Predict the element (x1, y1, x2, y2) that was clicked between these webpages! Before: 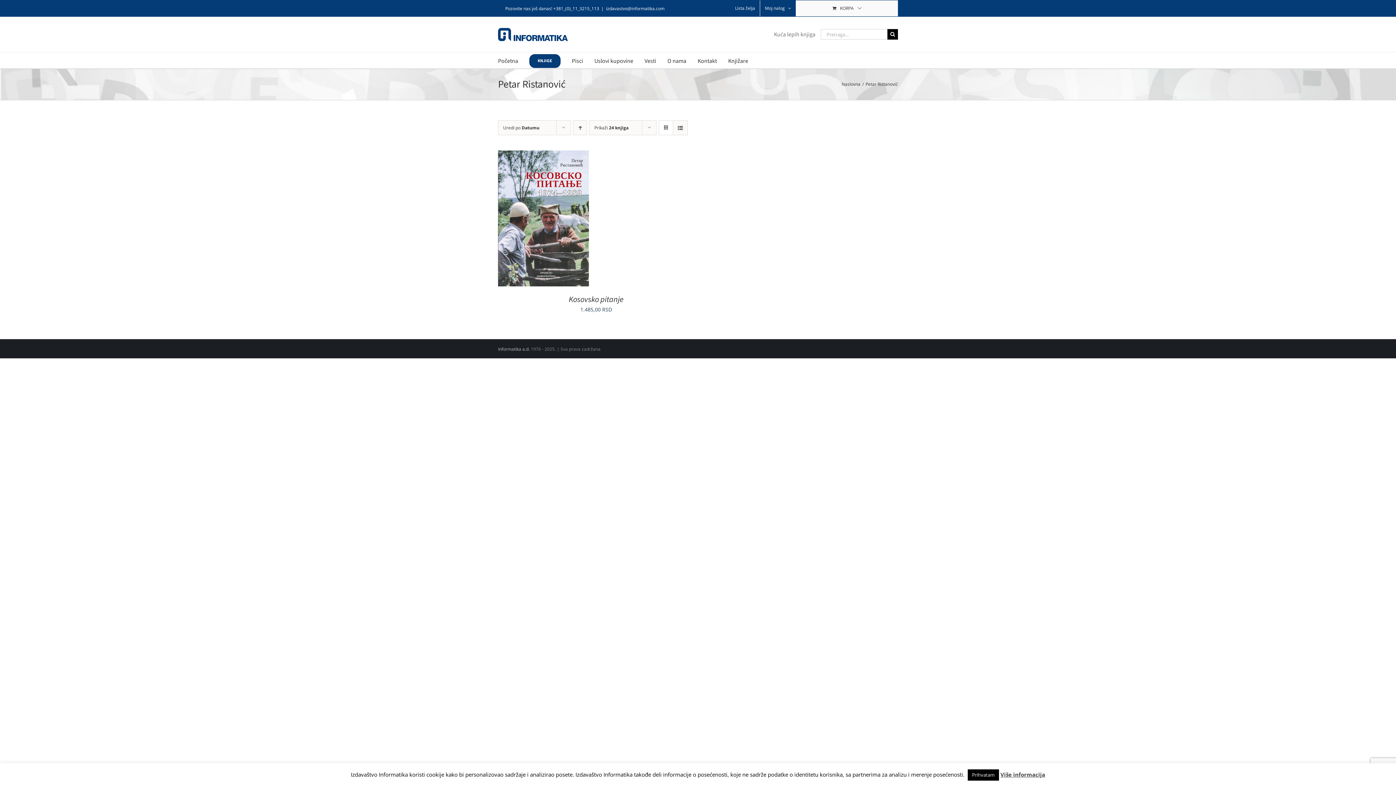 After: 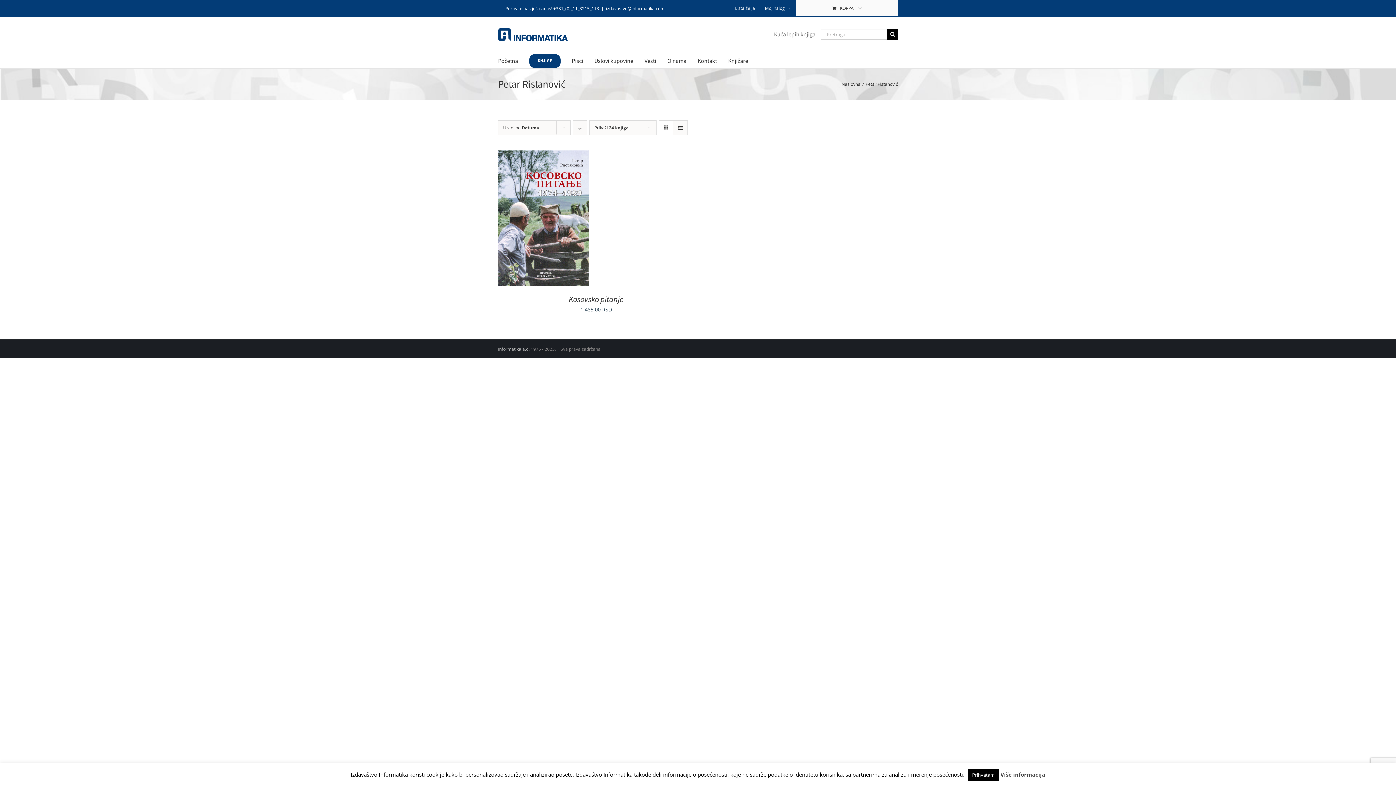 Action: bbox: (573, 120, 587, 135) label: Ascending order